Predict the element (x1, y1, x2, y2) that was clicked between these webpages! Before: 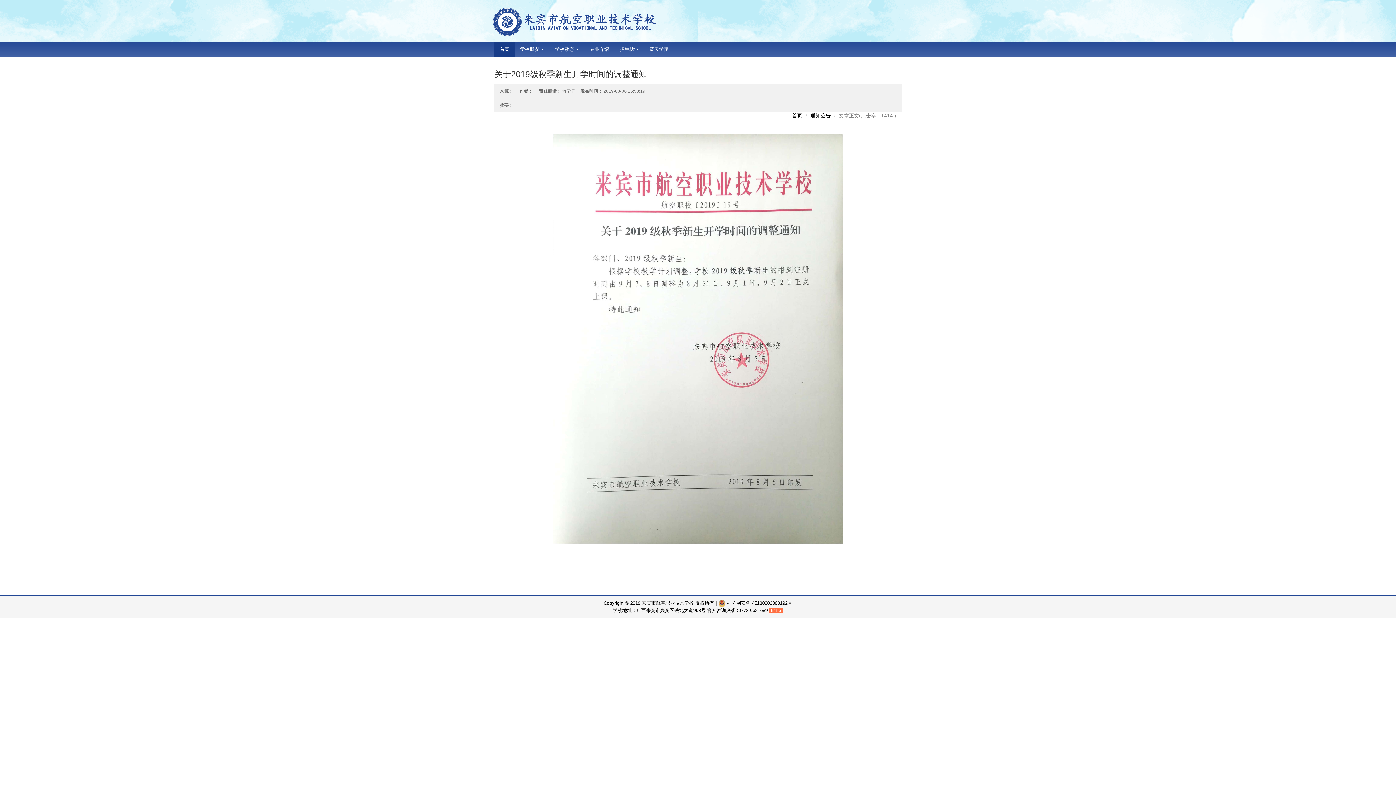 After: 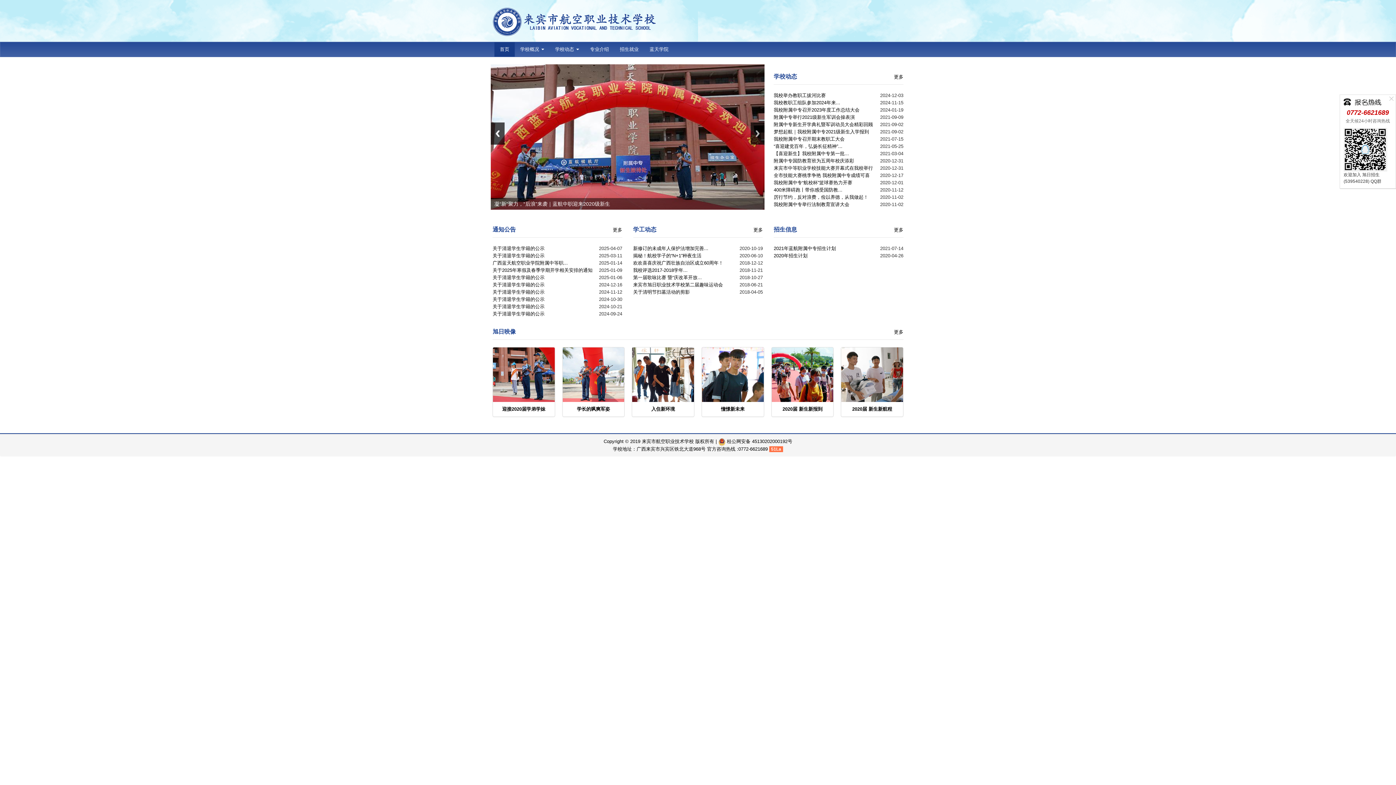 Action: bbox: (792, 112, 802, 118) label: 首页